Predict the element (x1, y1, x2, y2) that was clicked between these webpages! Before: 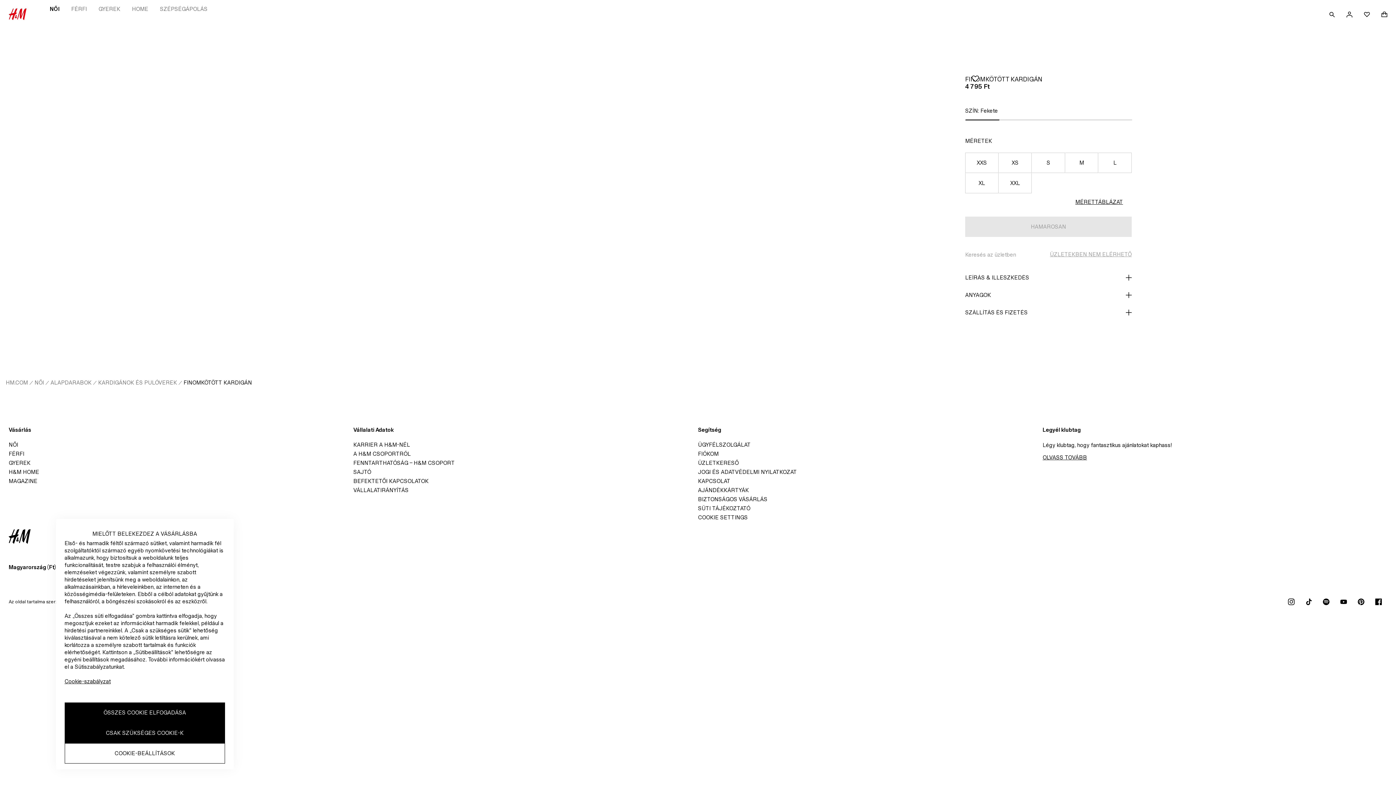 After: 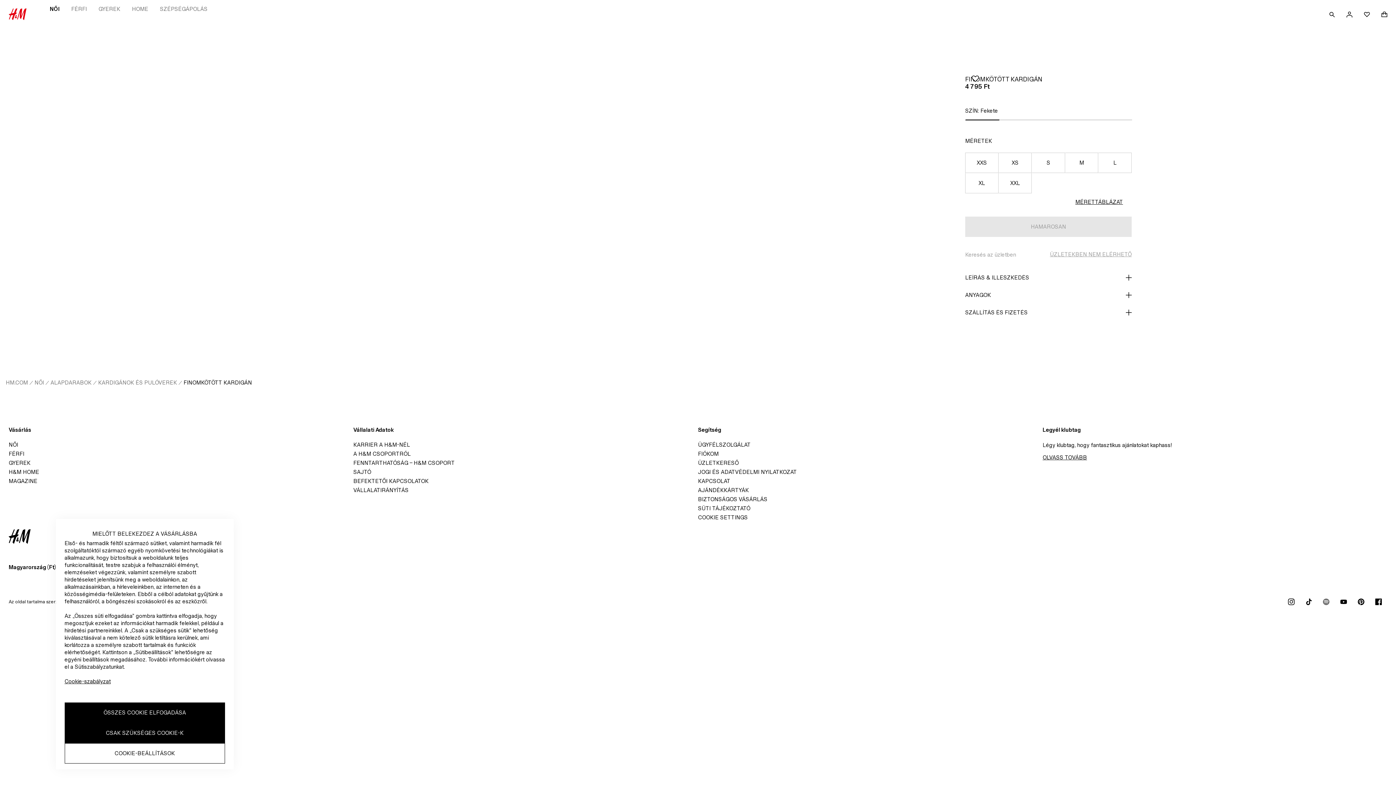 Action: bbox: (1317, 695, 1335, 712) label: SPOTIFYICON